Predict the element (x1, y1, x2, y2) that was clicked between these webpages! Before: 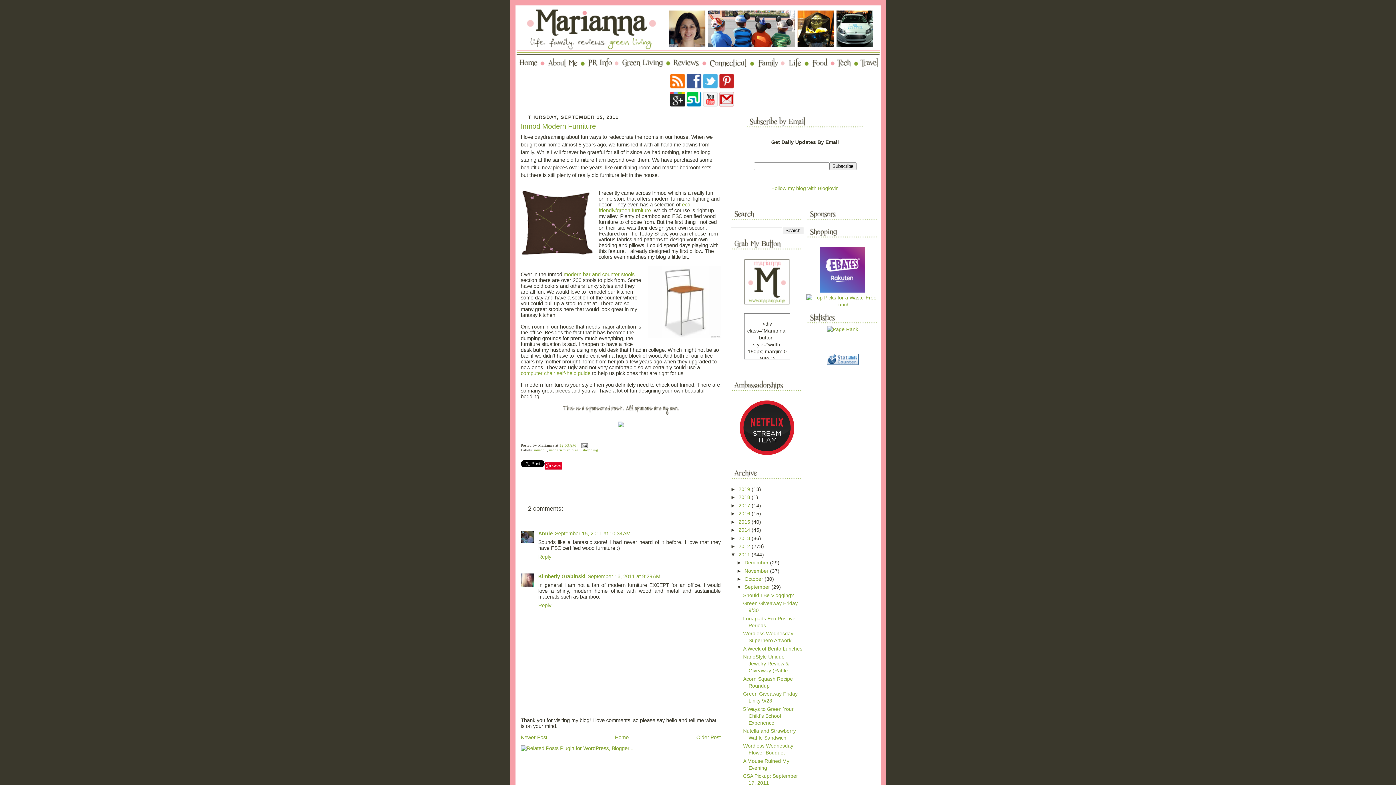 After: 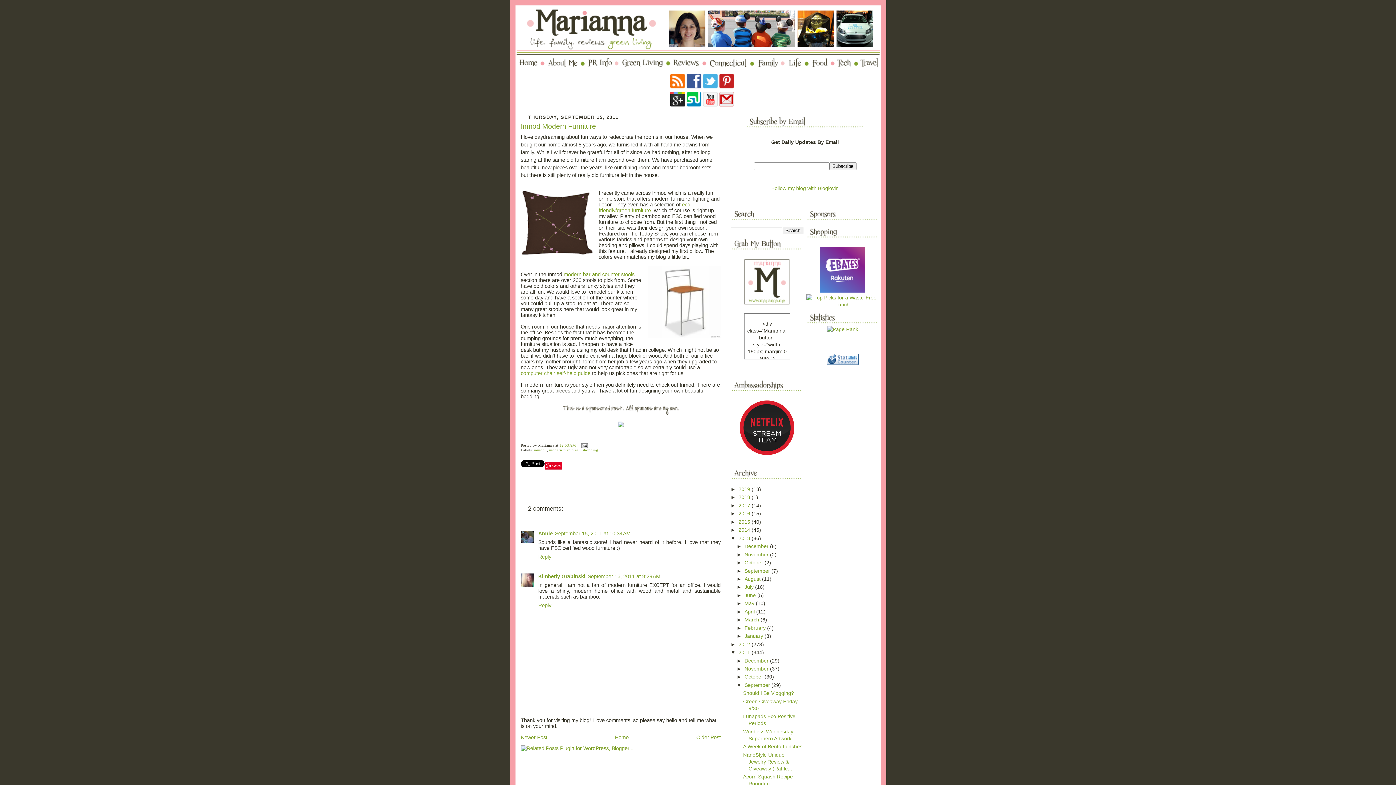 Action: label: ►   bbox: (730, 535, 738, 541)